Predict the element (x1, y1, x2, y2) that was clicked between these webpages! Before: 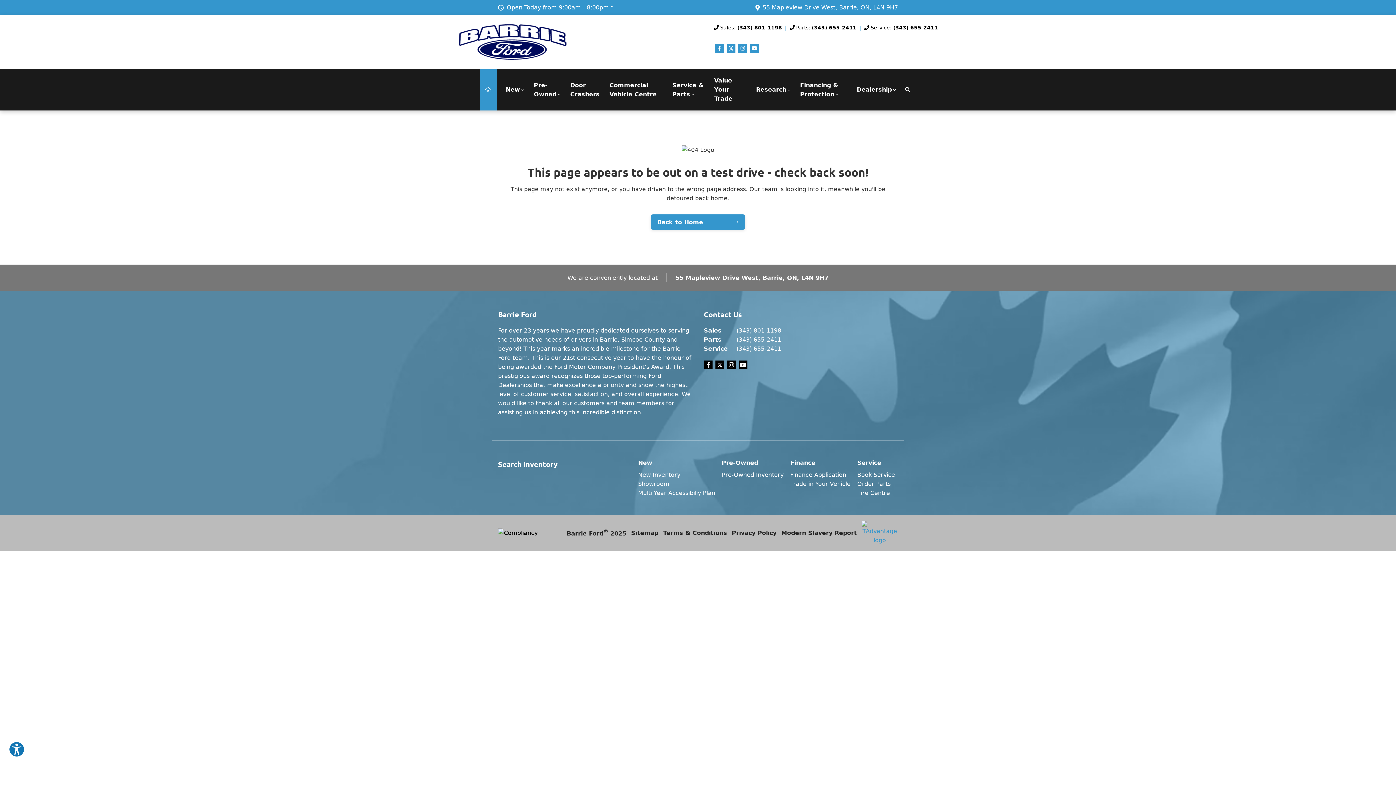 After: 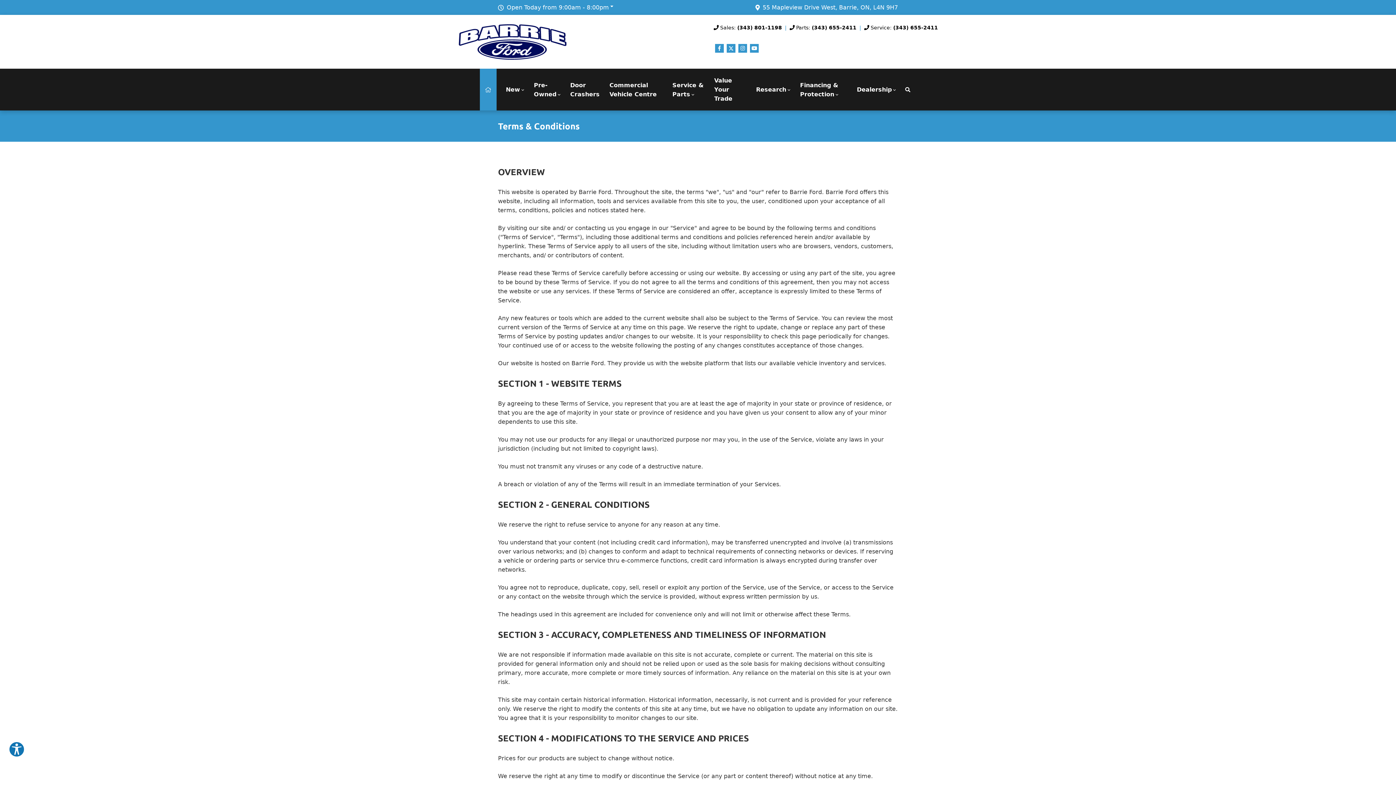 Action: label: Terms & Conditions bbox: (663, 528, 727, 537)